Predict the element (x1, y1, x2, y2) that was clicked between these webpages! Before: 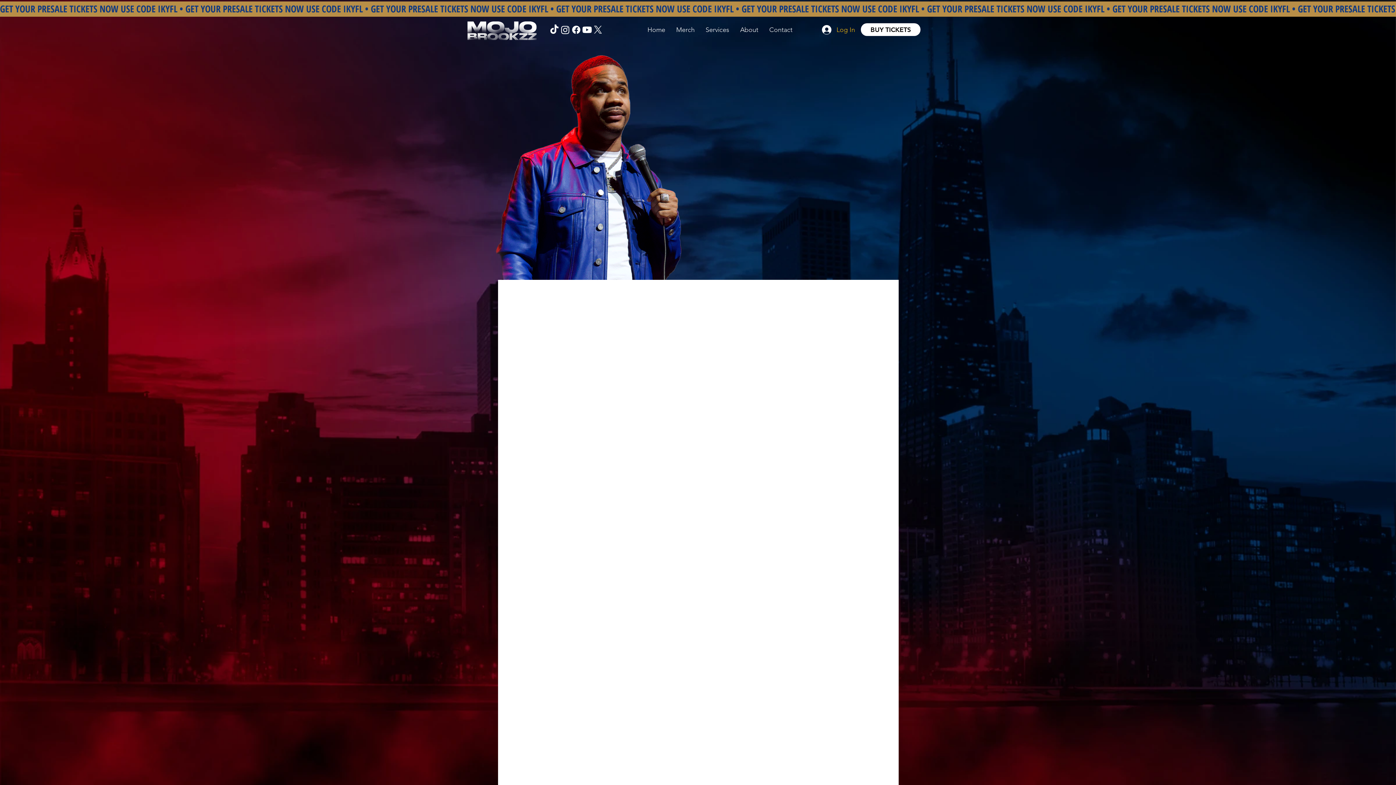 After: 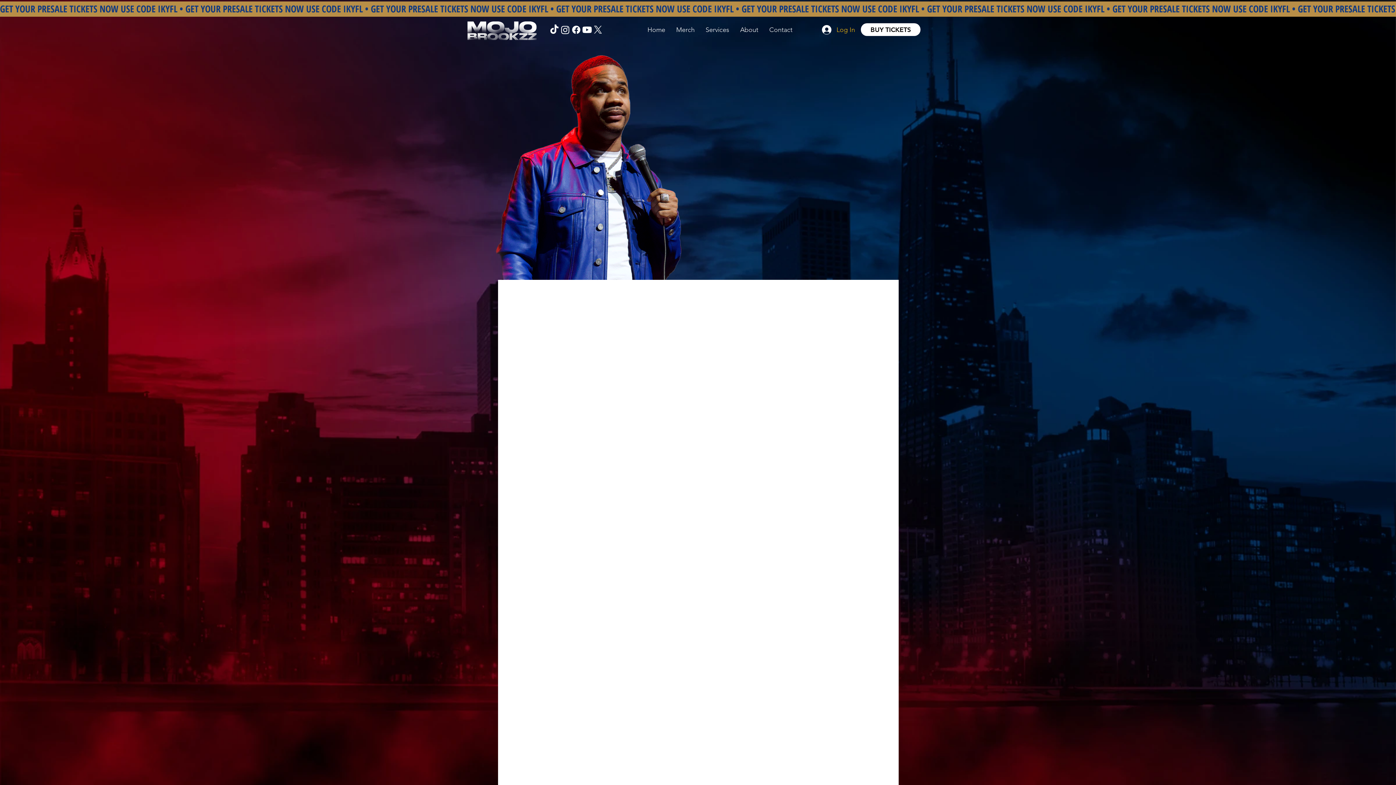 Action: bbox: (824, 290, 876, 302) label: TICKETS